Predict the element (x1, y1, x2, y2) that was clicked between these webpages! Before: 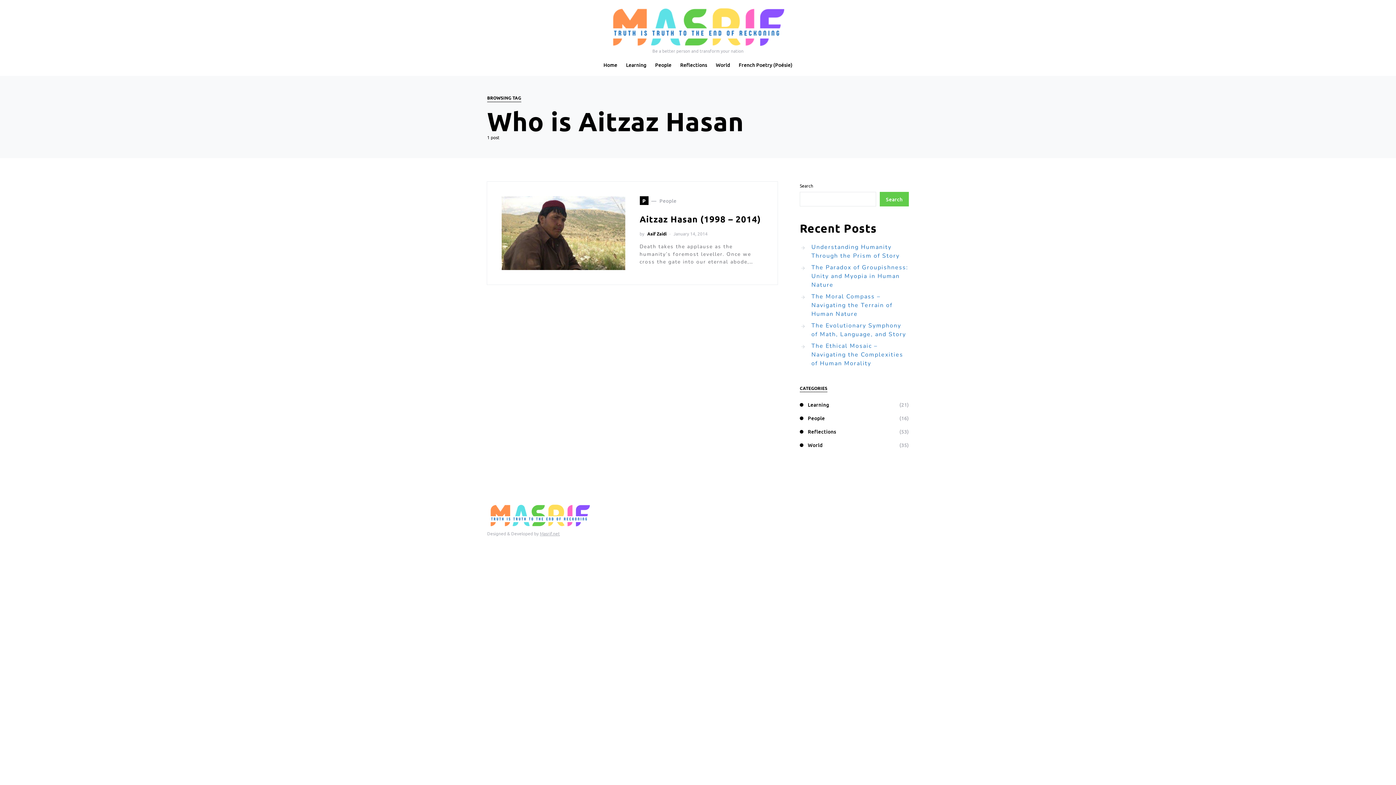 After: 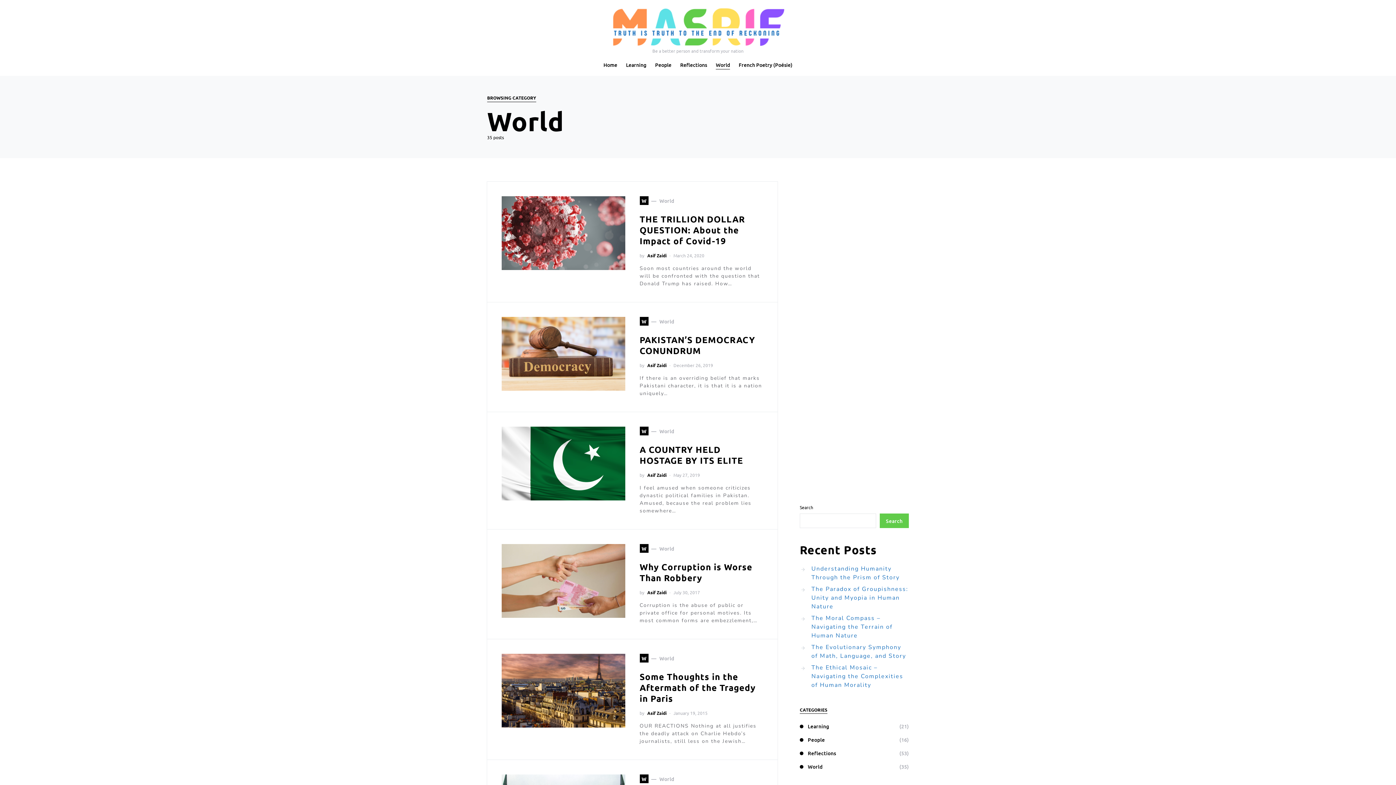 Action: bbox: (800, 441, 826, 449) label: World